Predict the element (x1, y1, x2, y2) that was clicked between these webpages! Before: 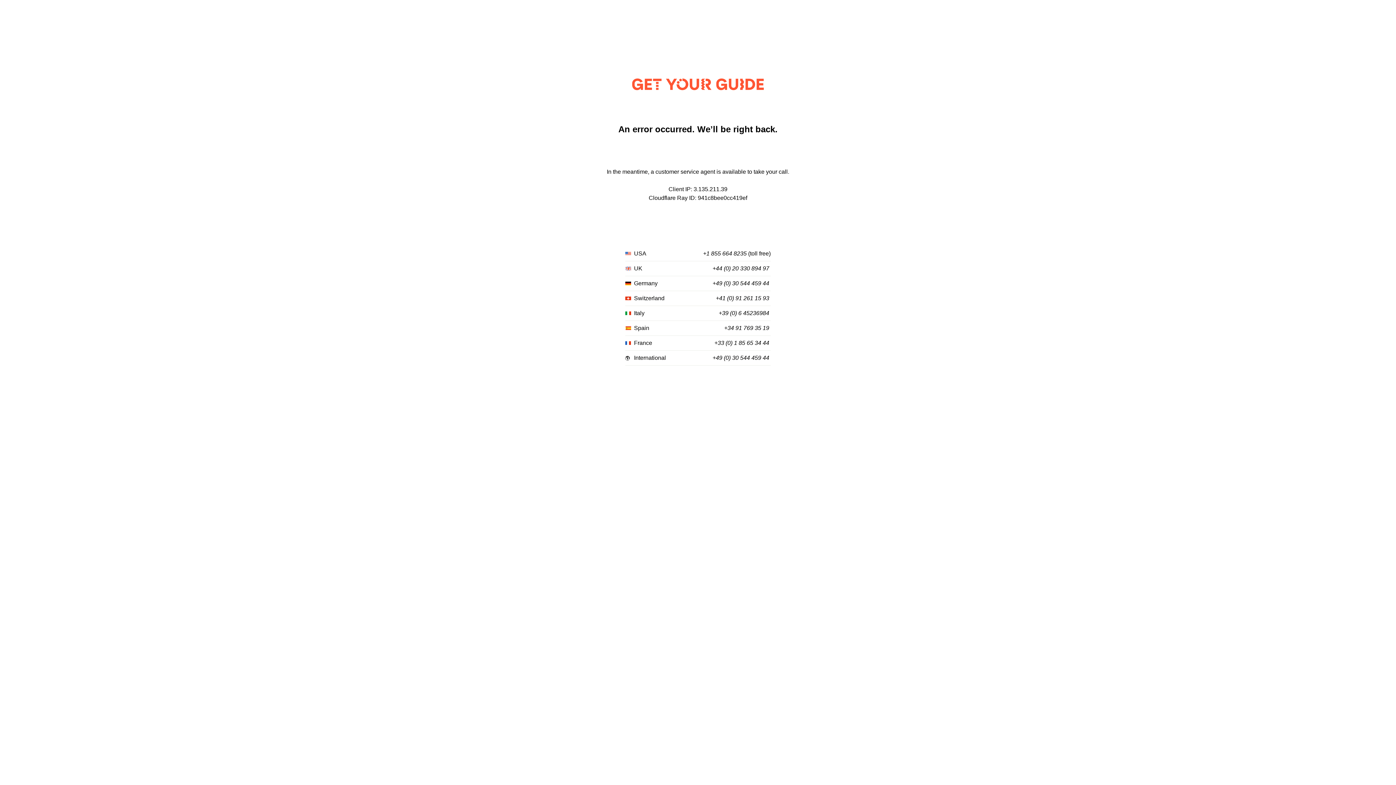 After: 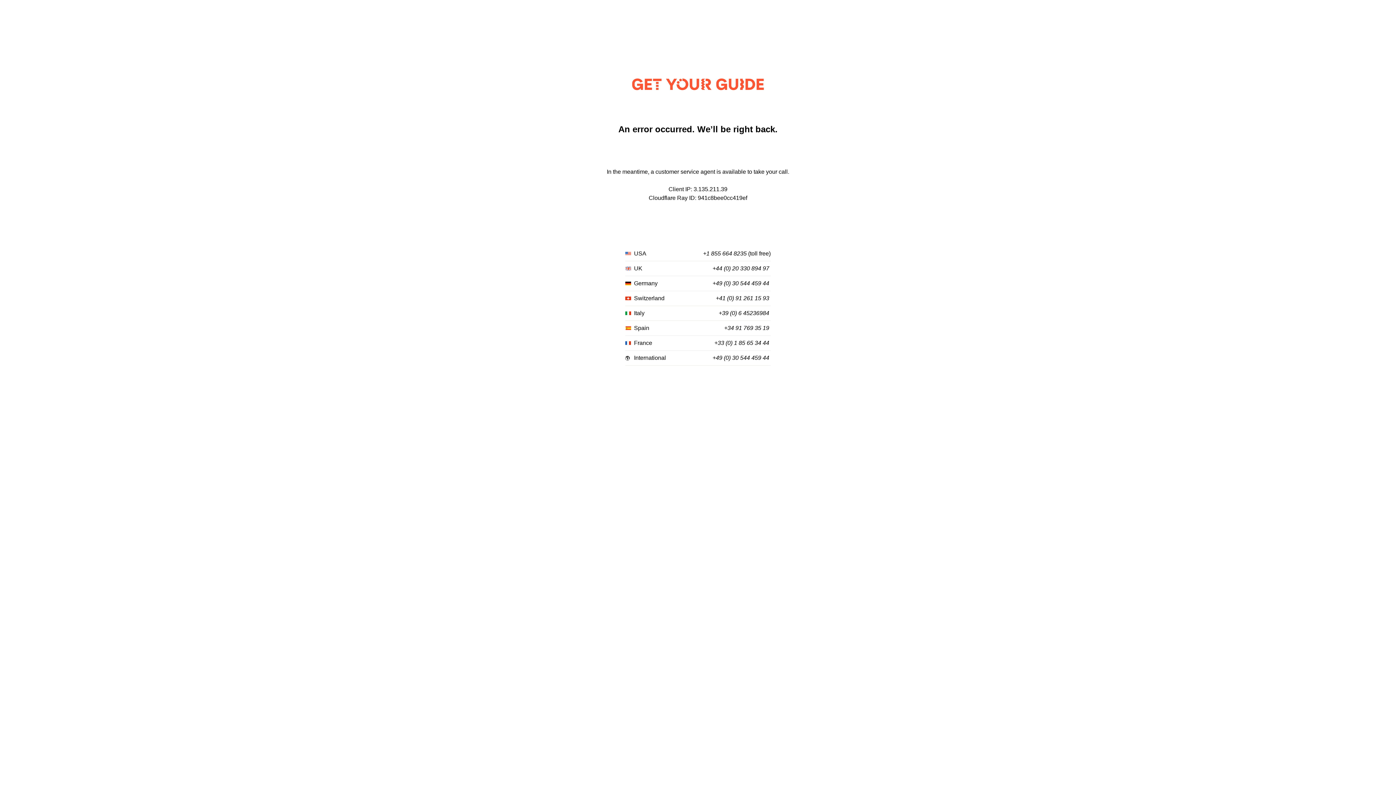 Action: label: +49 (0) 30 544 459 44 bbox: (712, 280, 769, 287)